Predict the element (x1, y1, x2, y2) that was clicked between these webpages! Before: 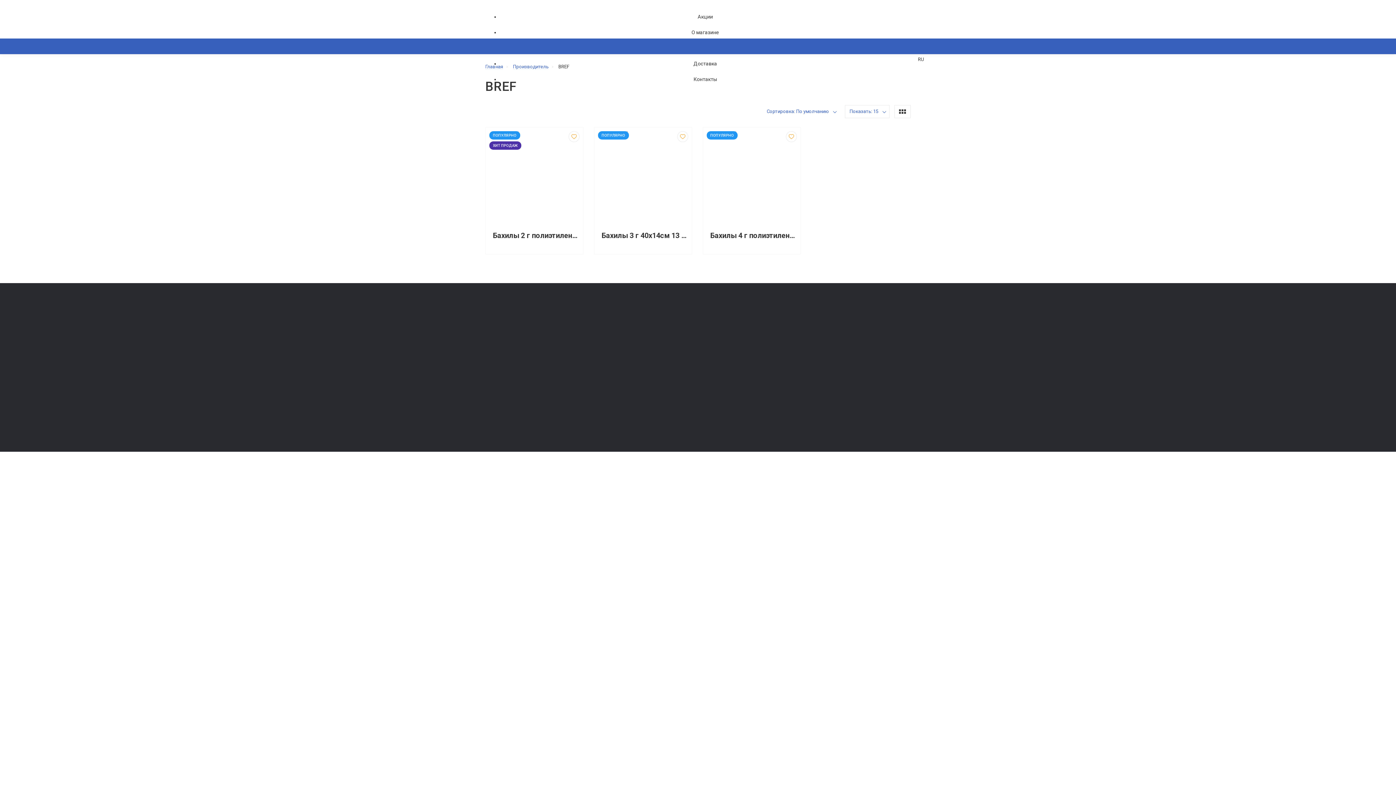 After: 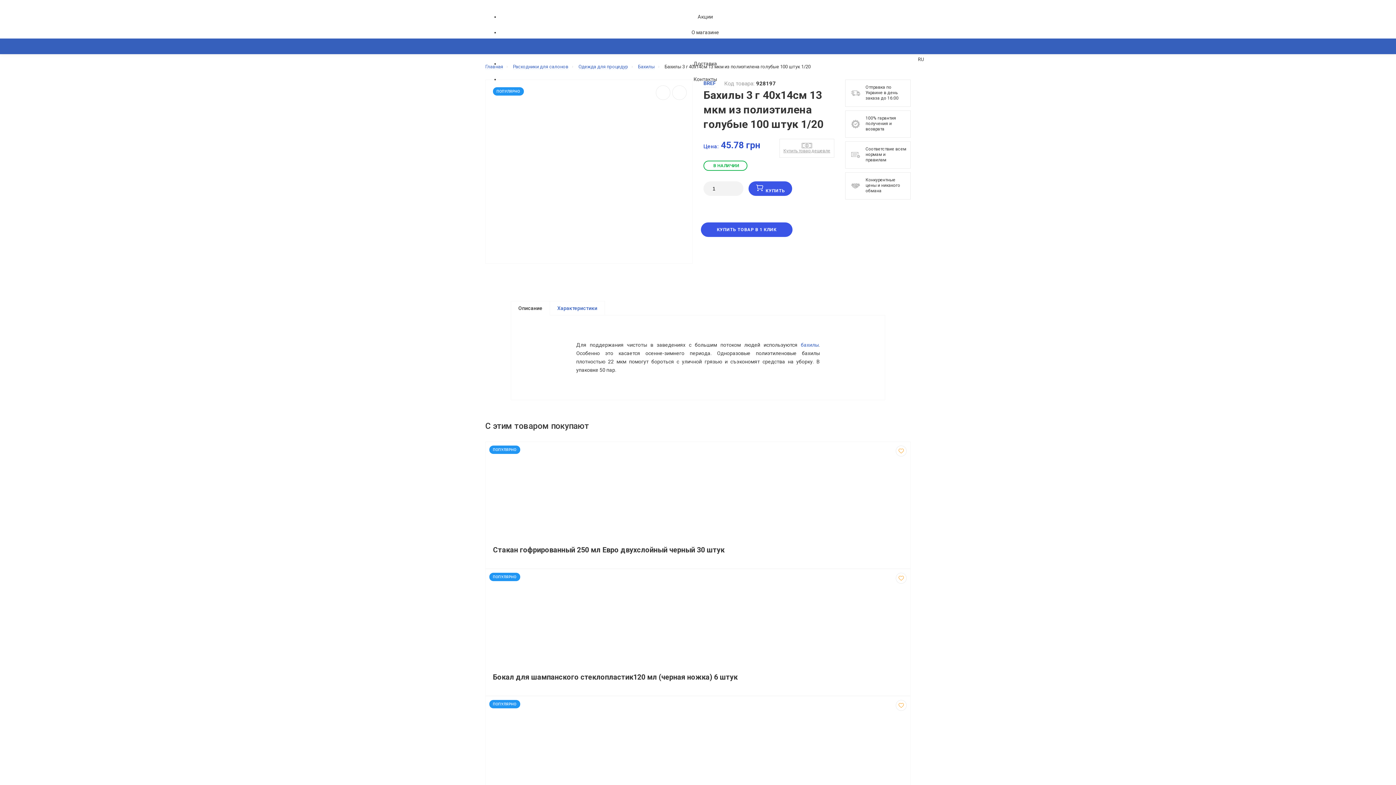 Action: label: Бахилы 3 г 40х14см 13 мкм из полиэтилена голубые 100 штук 1/20 bbox: (601, 231, 688, 240)